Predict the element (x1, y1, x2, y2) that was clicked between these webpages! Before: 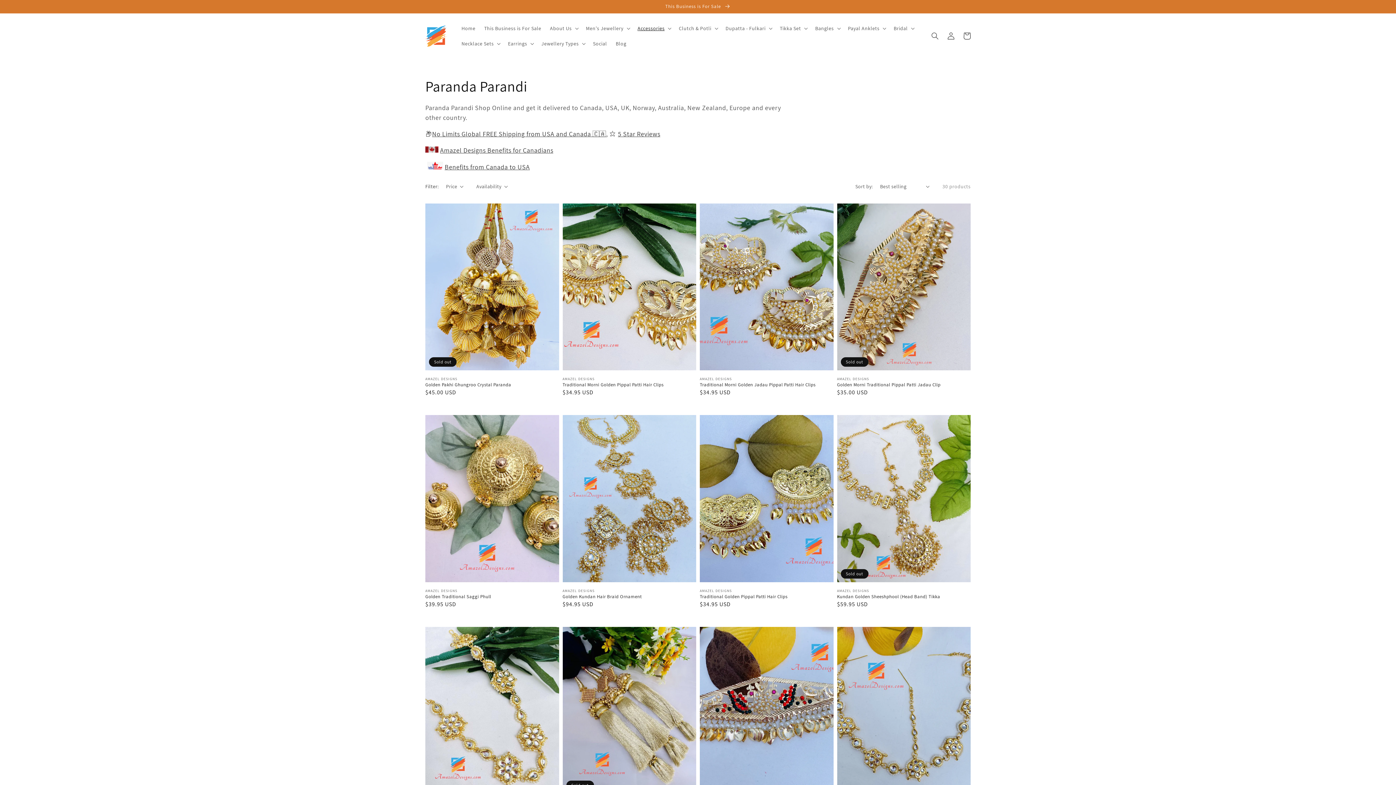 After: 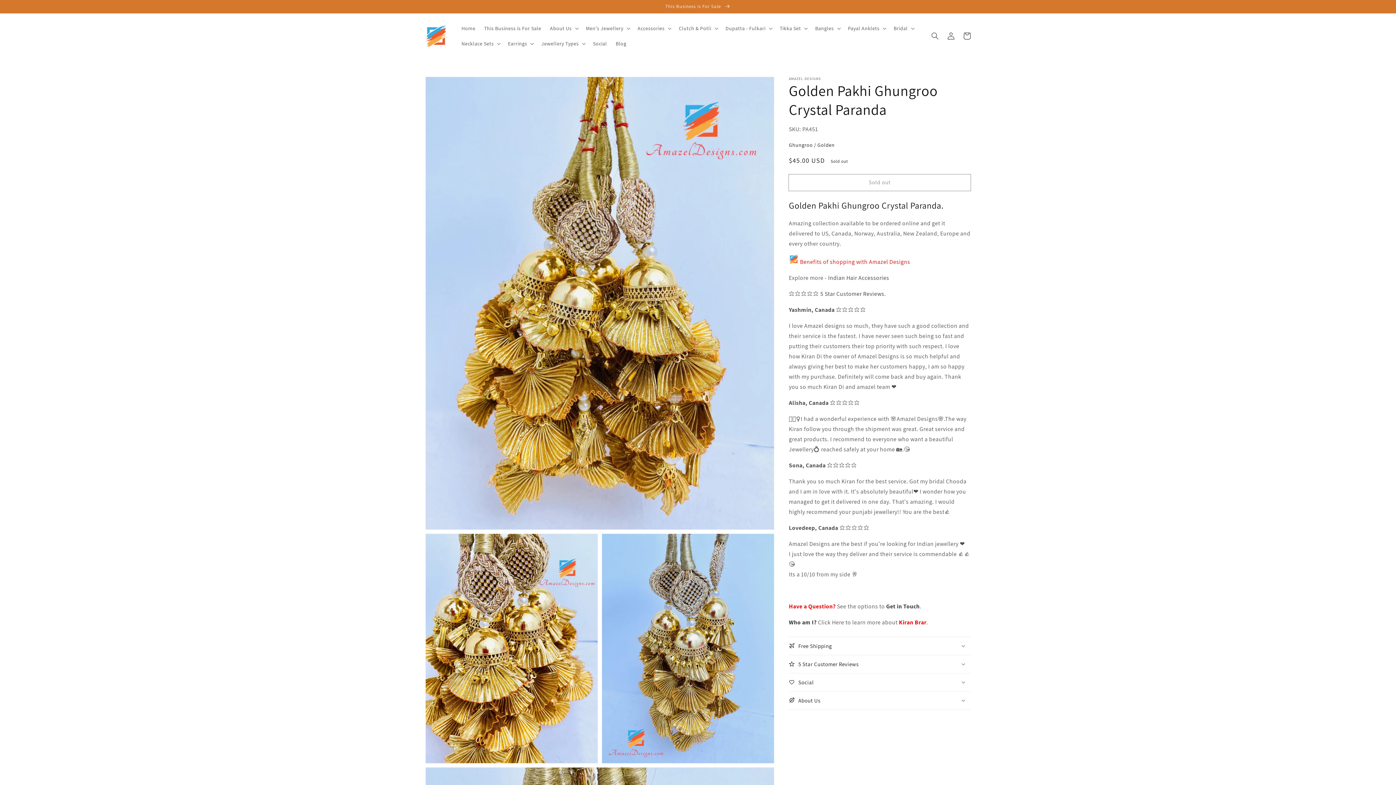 Action: bbox: (425, 203, 559, 397) label: Golden Pakhi Ghungroo Crystal Paranda
Sold out
Vendor:
AMAZEL DESIGNS
Golden Pakhi Ghungroo Crystal Paranda
Regular price
$45.00 USD